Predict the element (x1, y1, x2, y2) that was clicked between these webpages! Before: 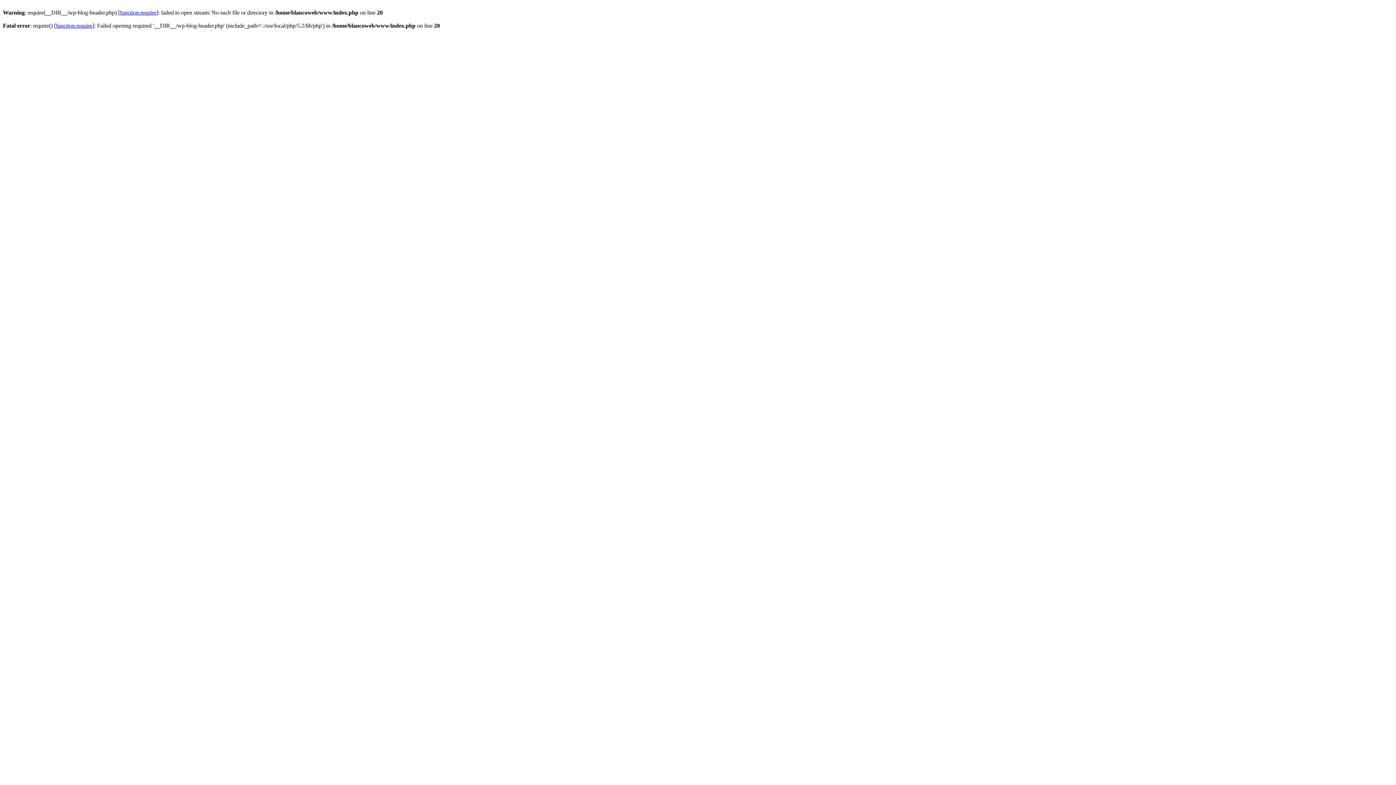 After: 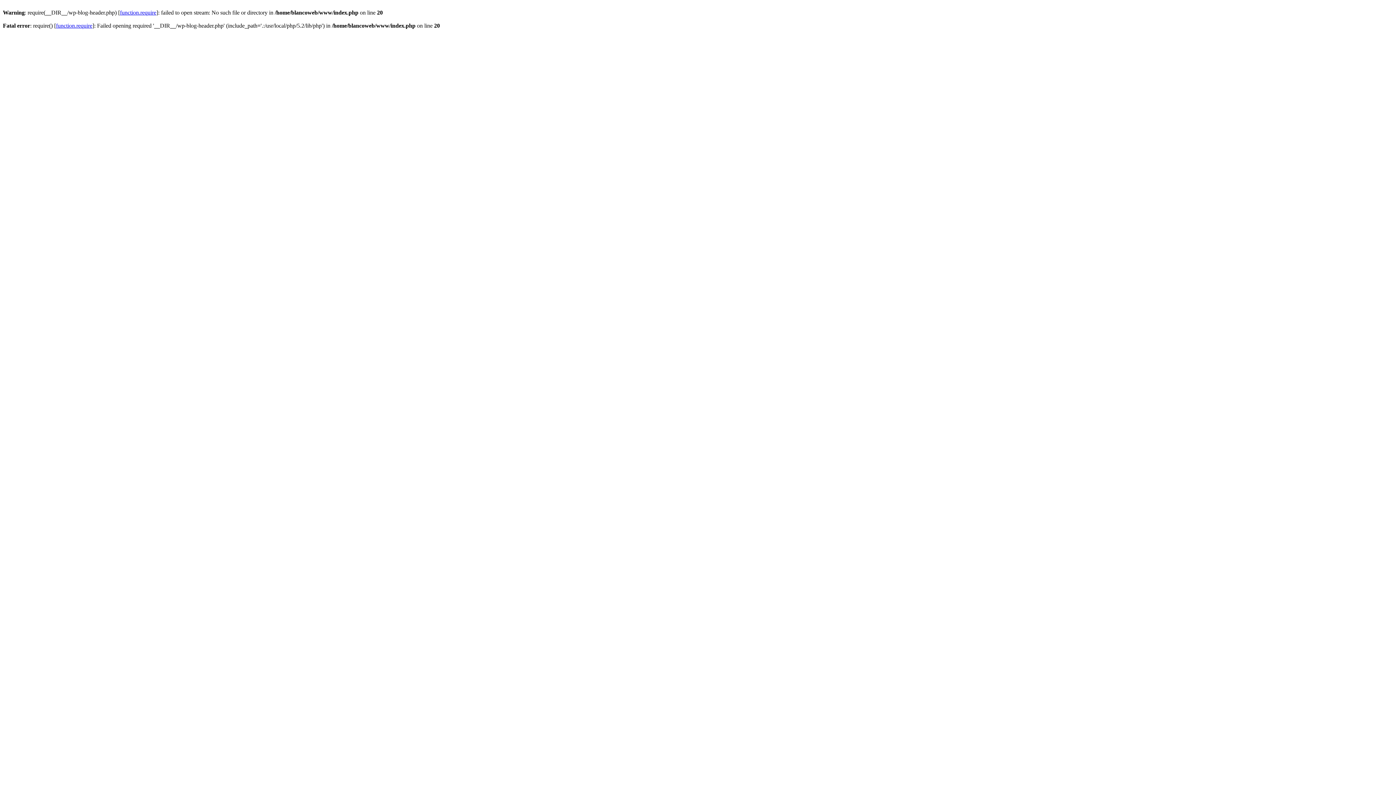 Action: bbox: (120, 9, 156, 15) label: function.require